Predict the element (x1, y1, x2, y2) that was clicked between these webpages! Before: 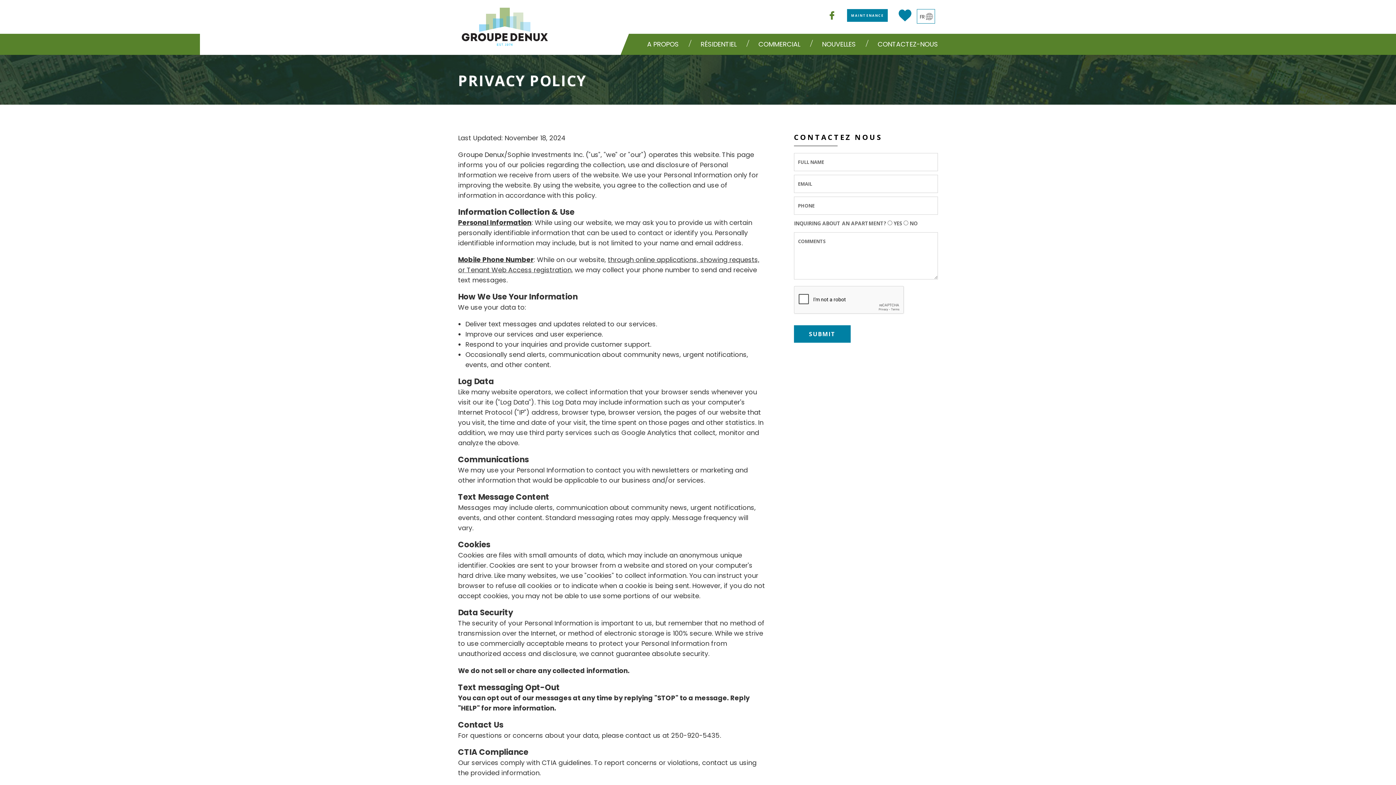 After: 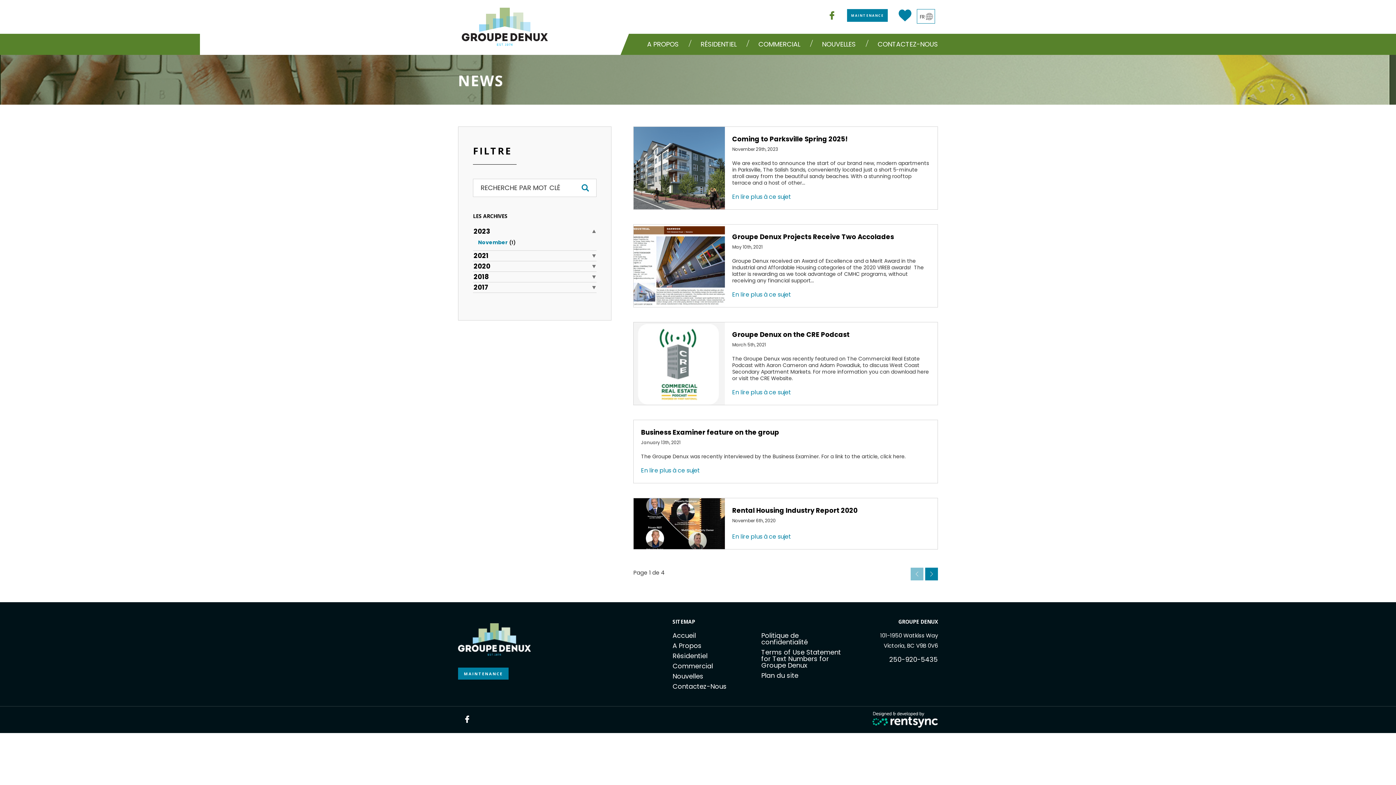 Action: label: NOUVELLES bbox: (813, 33, 868, 54)